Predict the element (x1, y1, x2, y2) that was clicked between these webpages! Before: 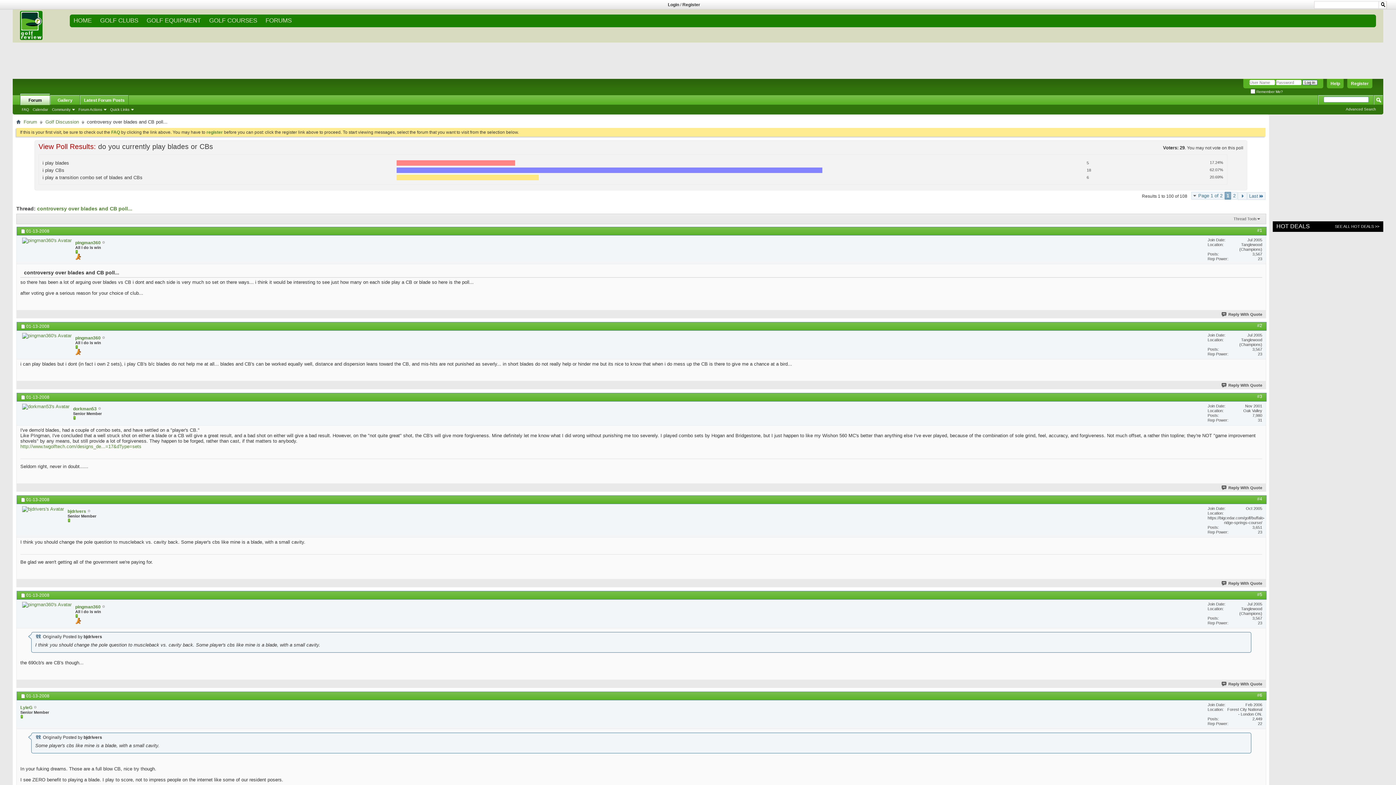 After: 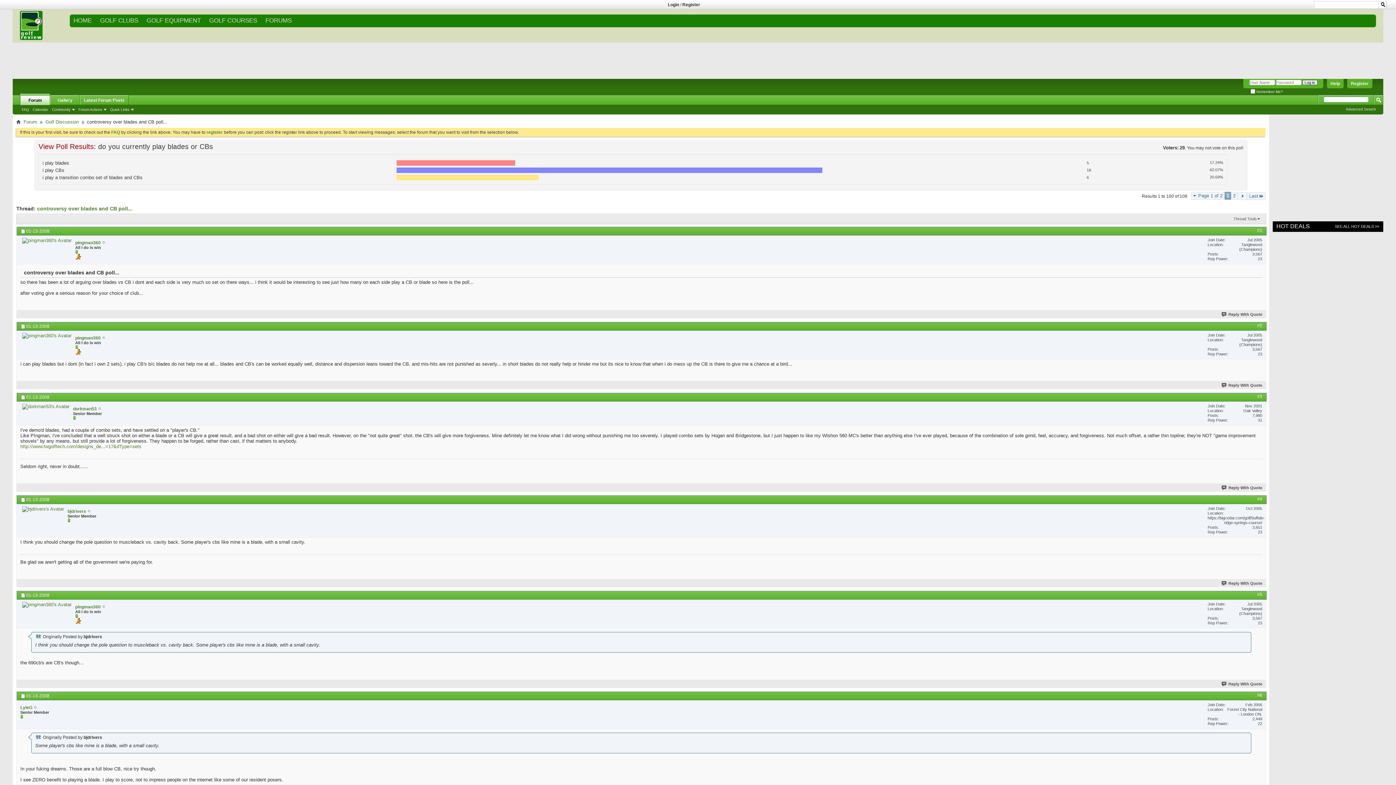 Action: bbox: (75, 620, 81, 625)